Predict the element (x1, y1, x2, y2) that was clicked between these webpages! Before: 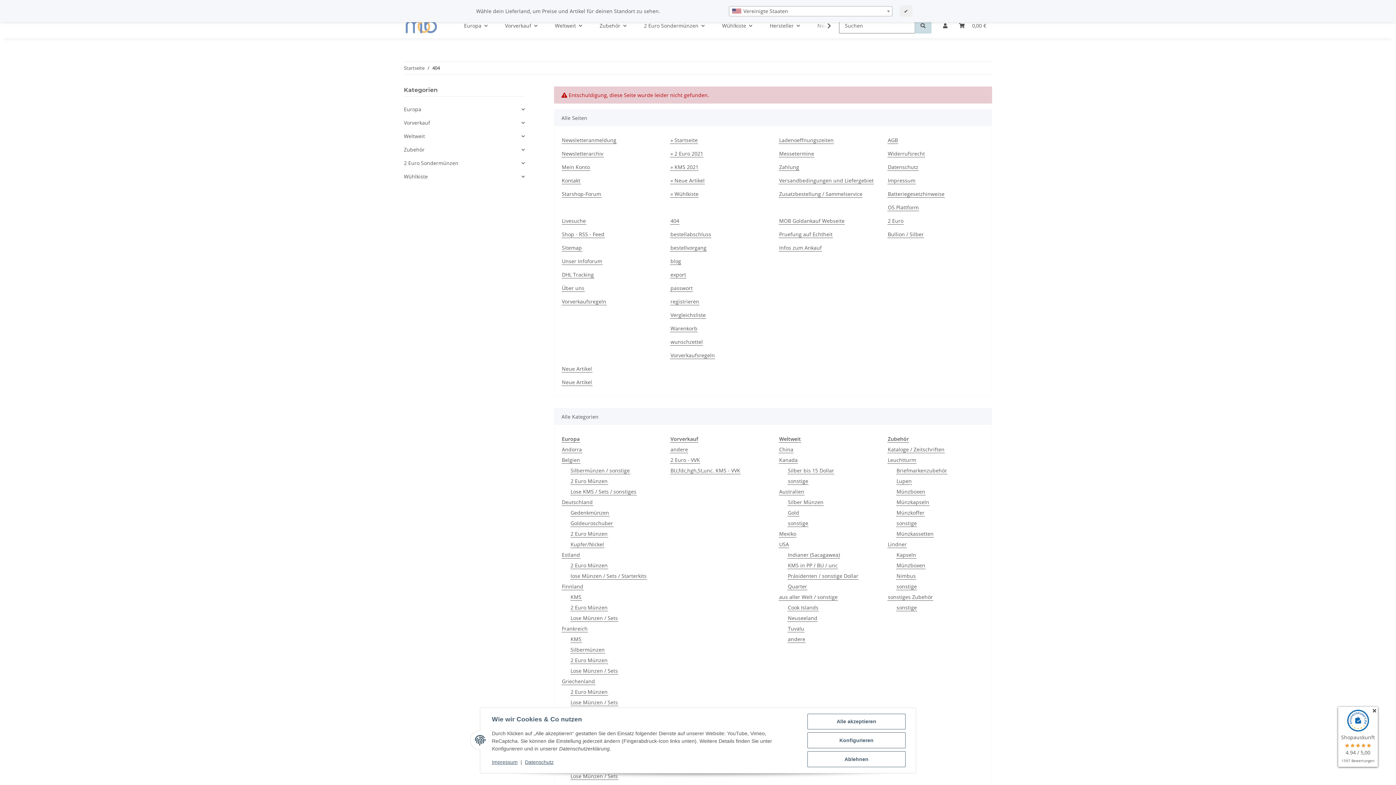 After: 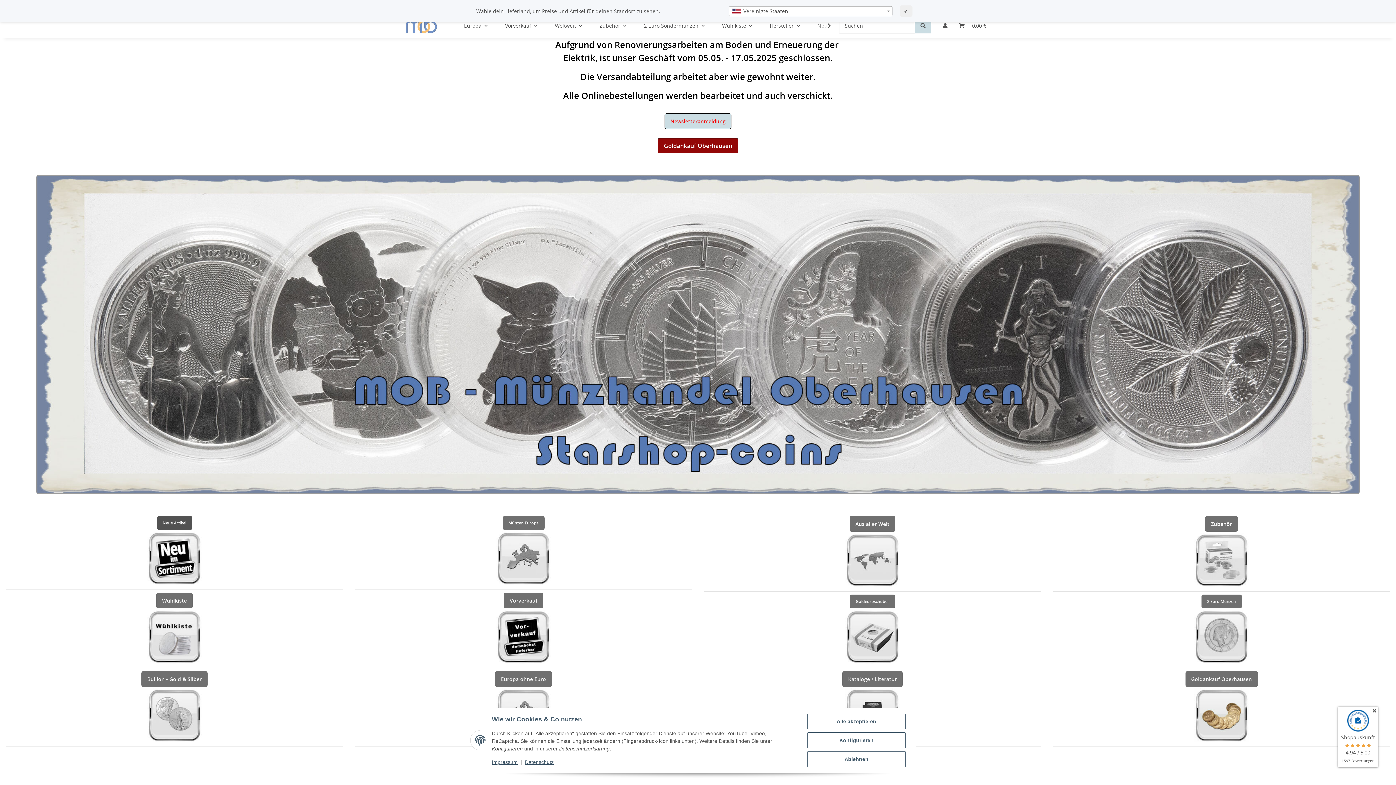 Action: bbox: (404, 13, 437, 38)